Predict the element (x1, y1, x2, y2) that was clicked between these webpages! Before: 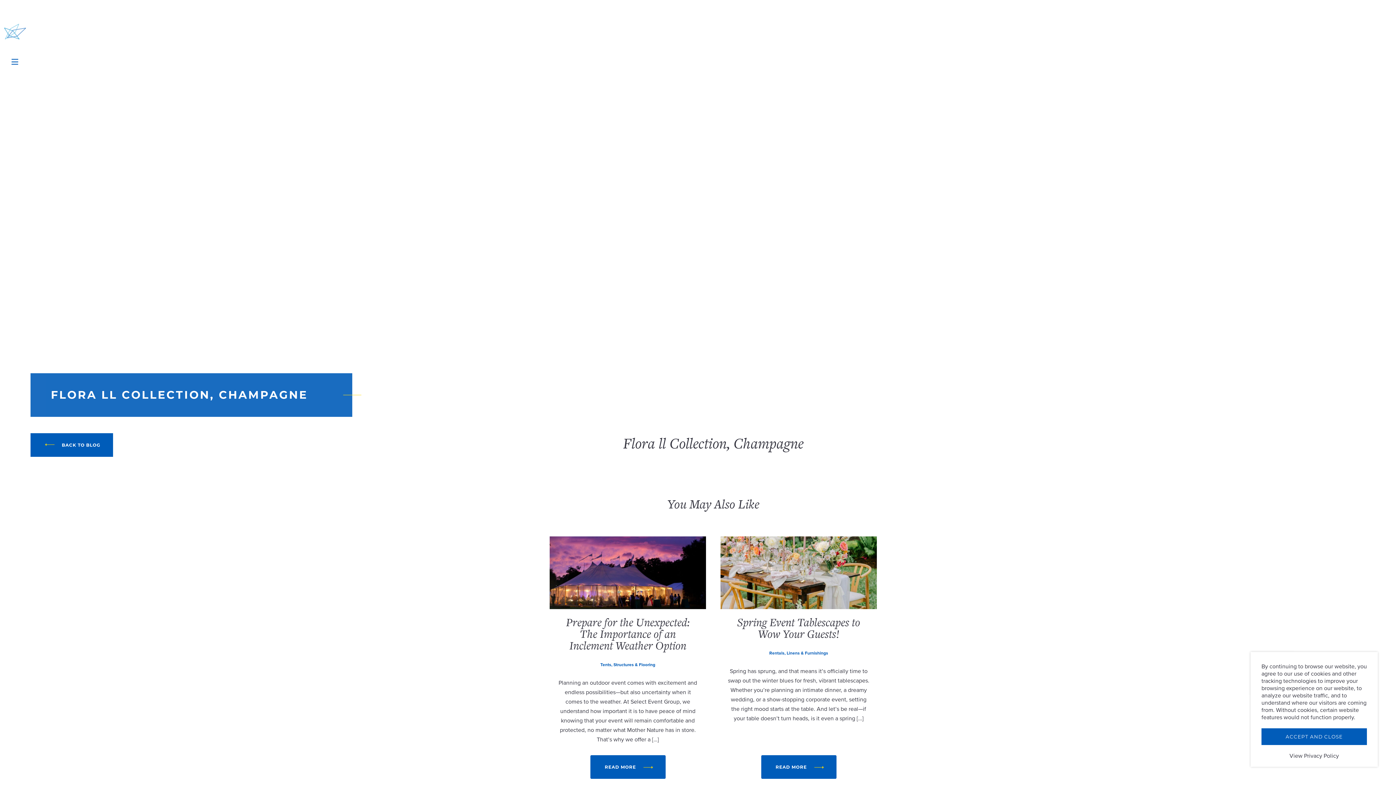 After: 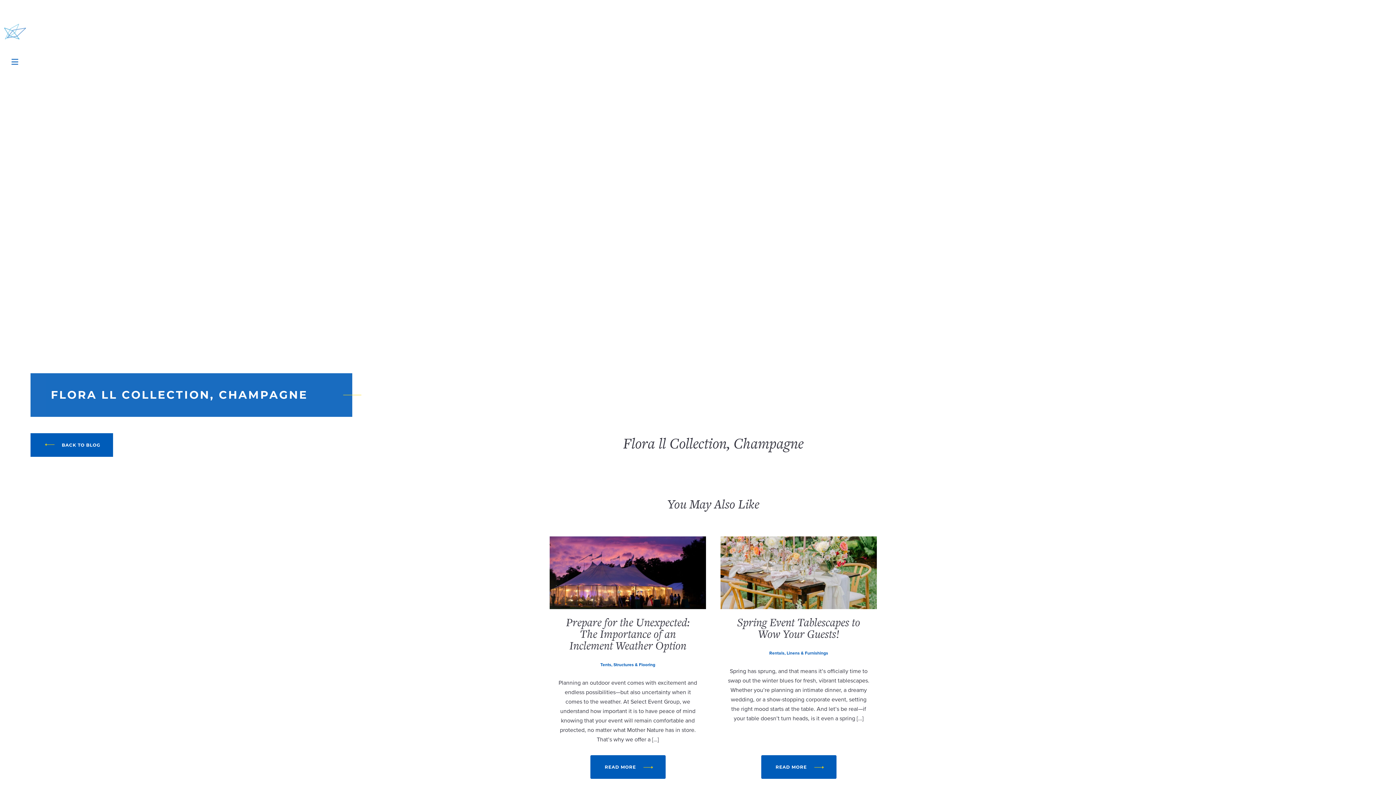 Action: bbox: (1261, 728, 1367, 745) label: ACCEPT AND CLOSE